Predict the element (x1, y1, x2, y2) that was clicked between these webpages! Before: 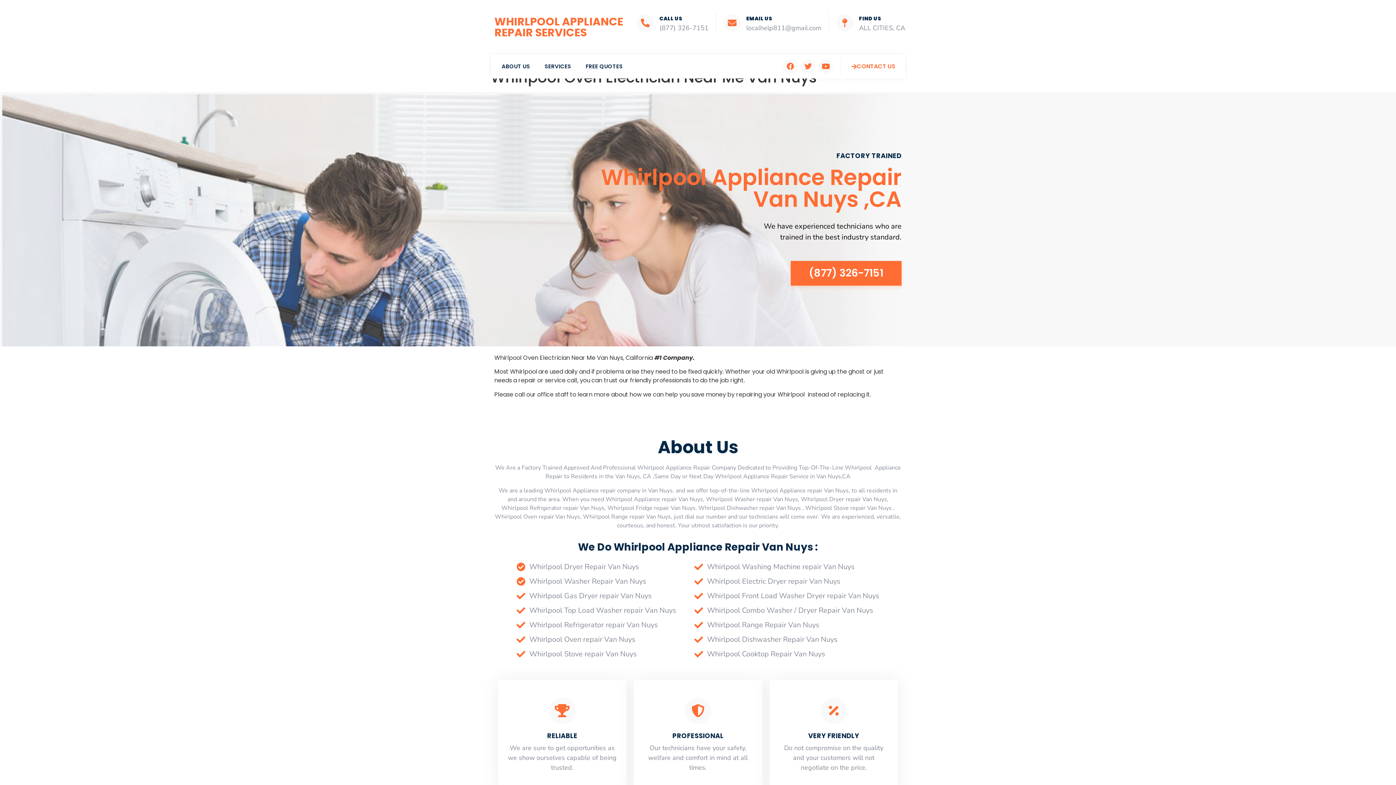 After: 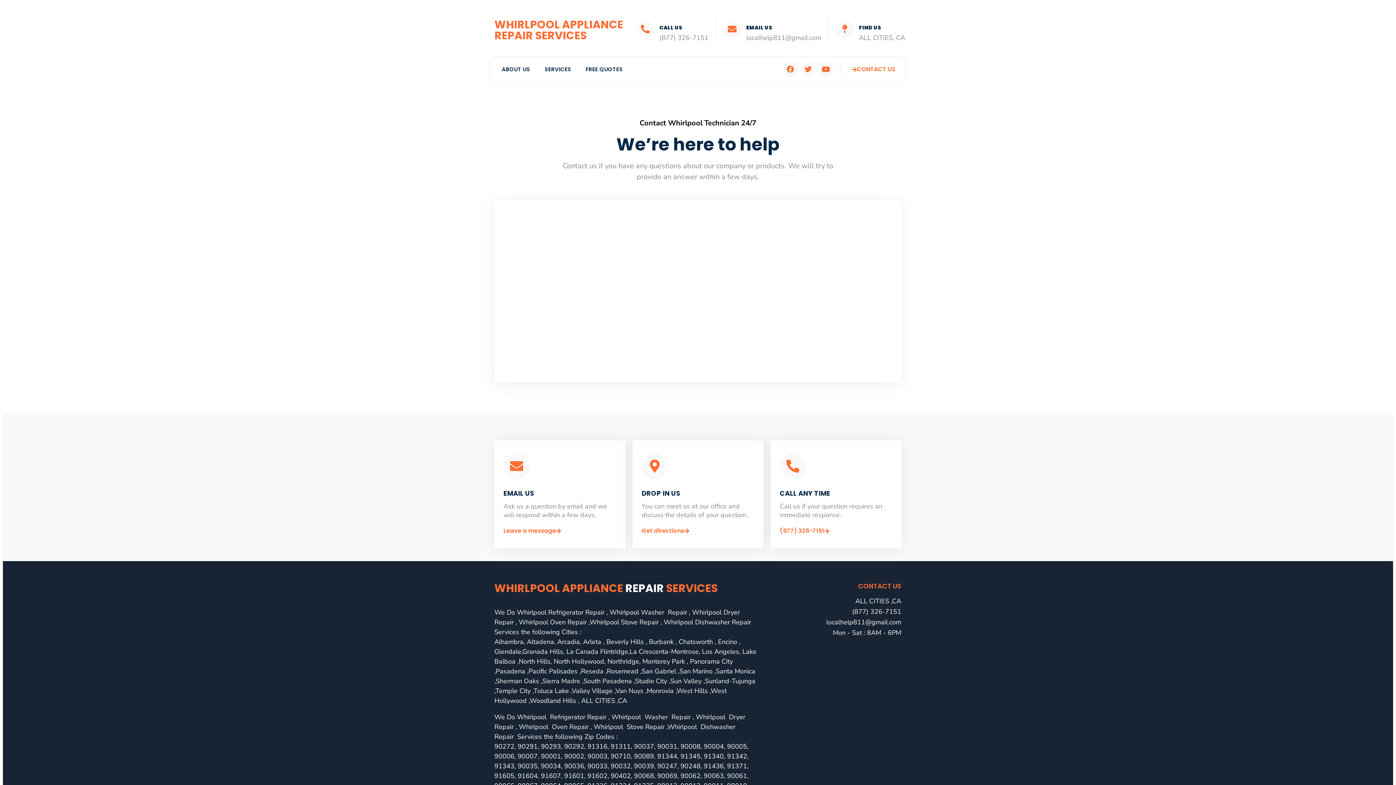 Action: label: CONTACT US bbox: (848, 60, 899, 72)